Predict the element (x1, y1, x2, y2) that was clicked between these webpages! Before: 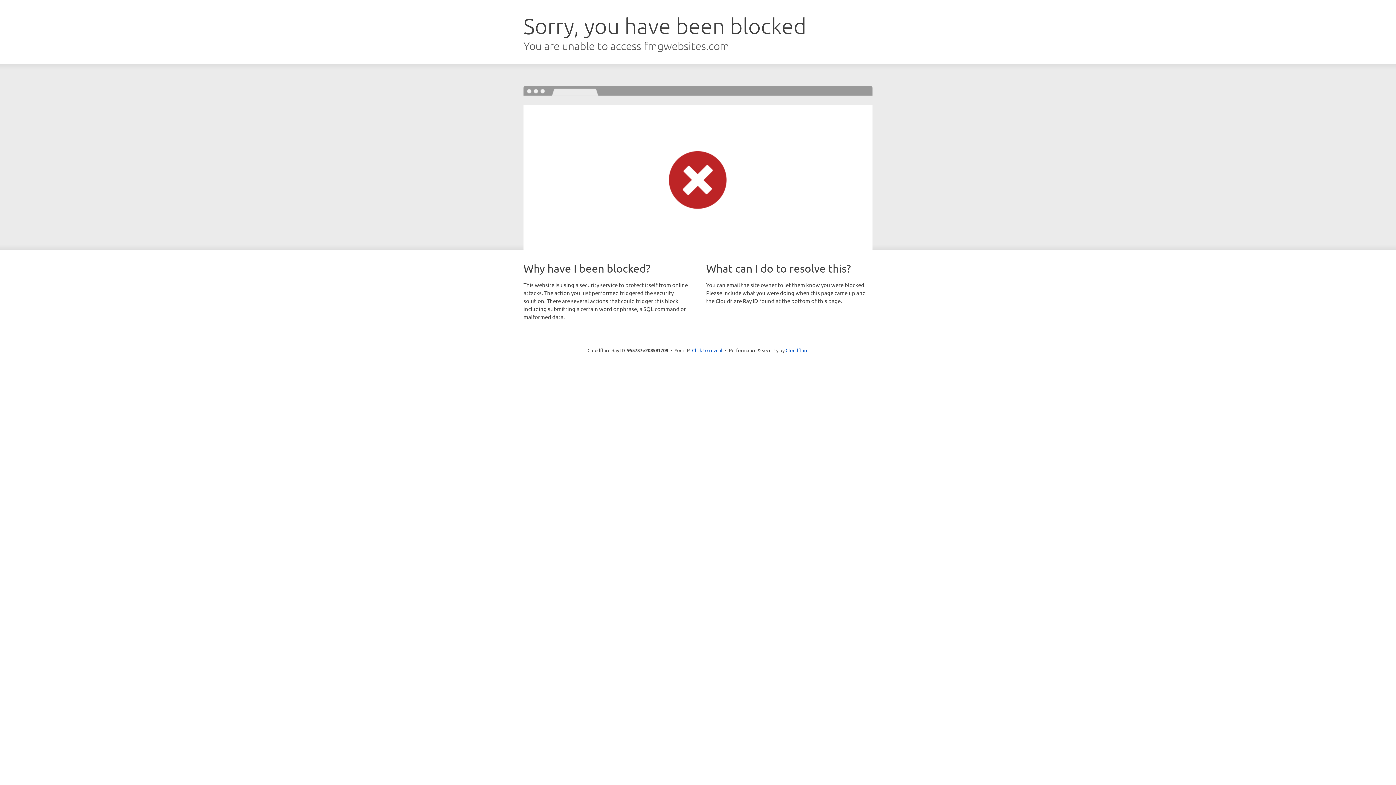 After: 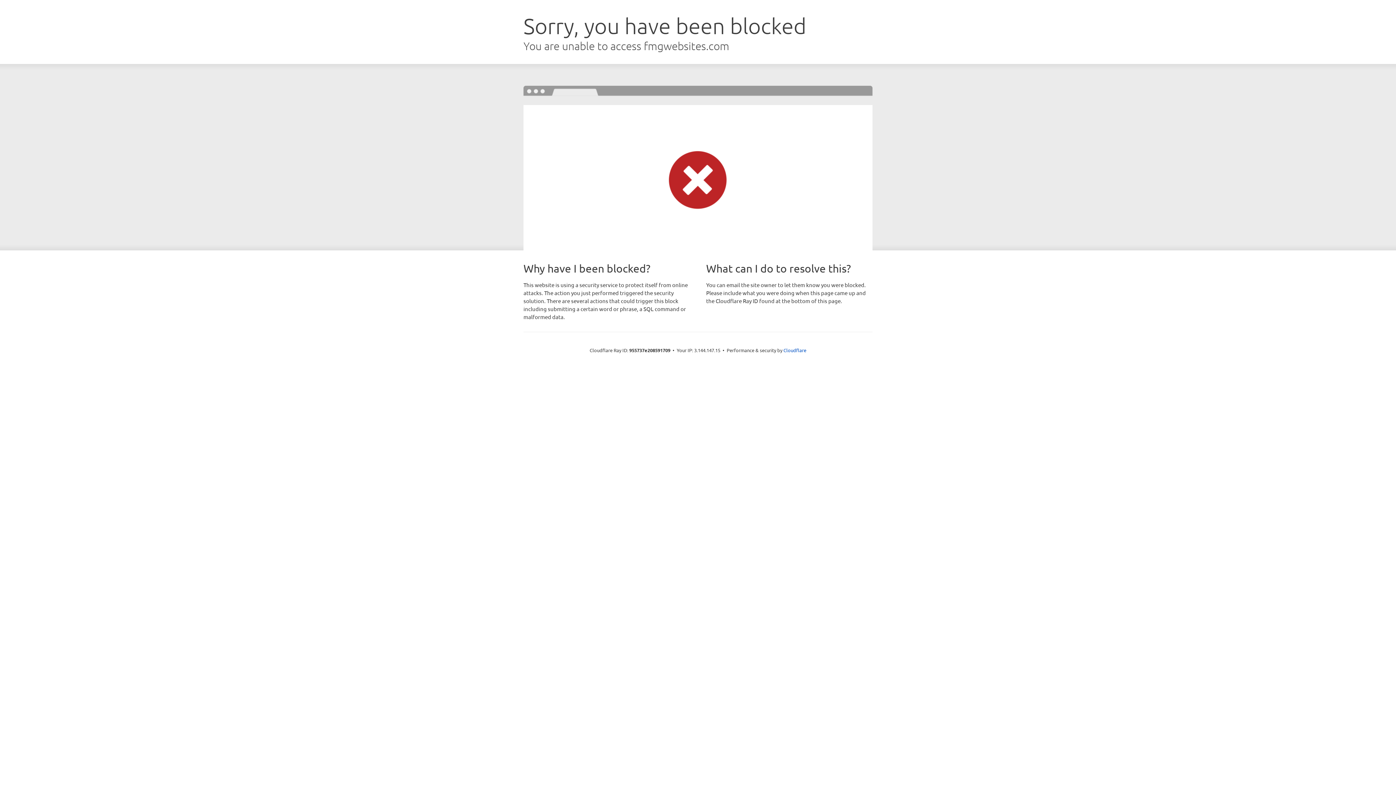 Action: bbox: (692, 346, 722, 353) label: Click to reveal